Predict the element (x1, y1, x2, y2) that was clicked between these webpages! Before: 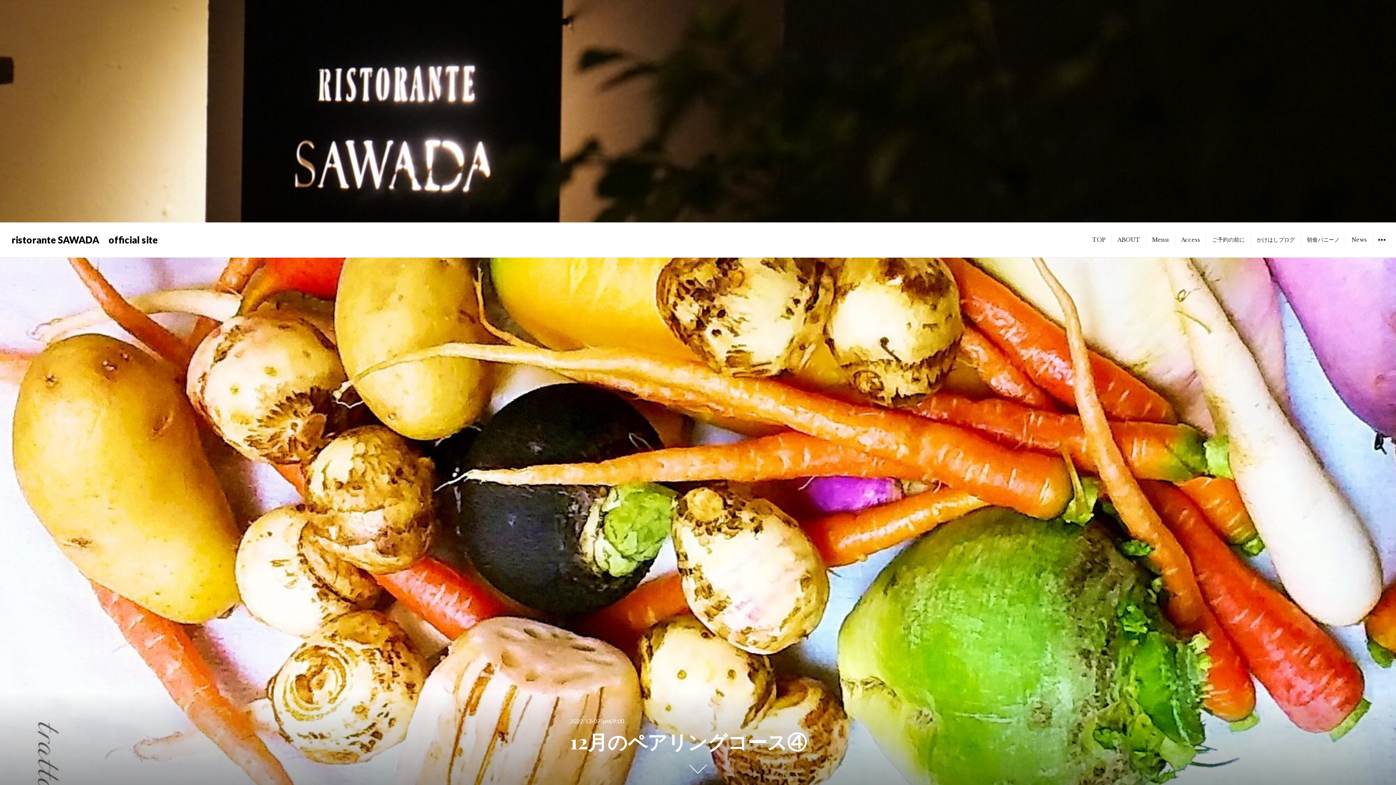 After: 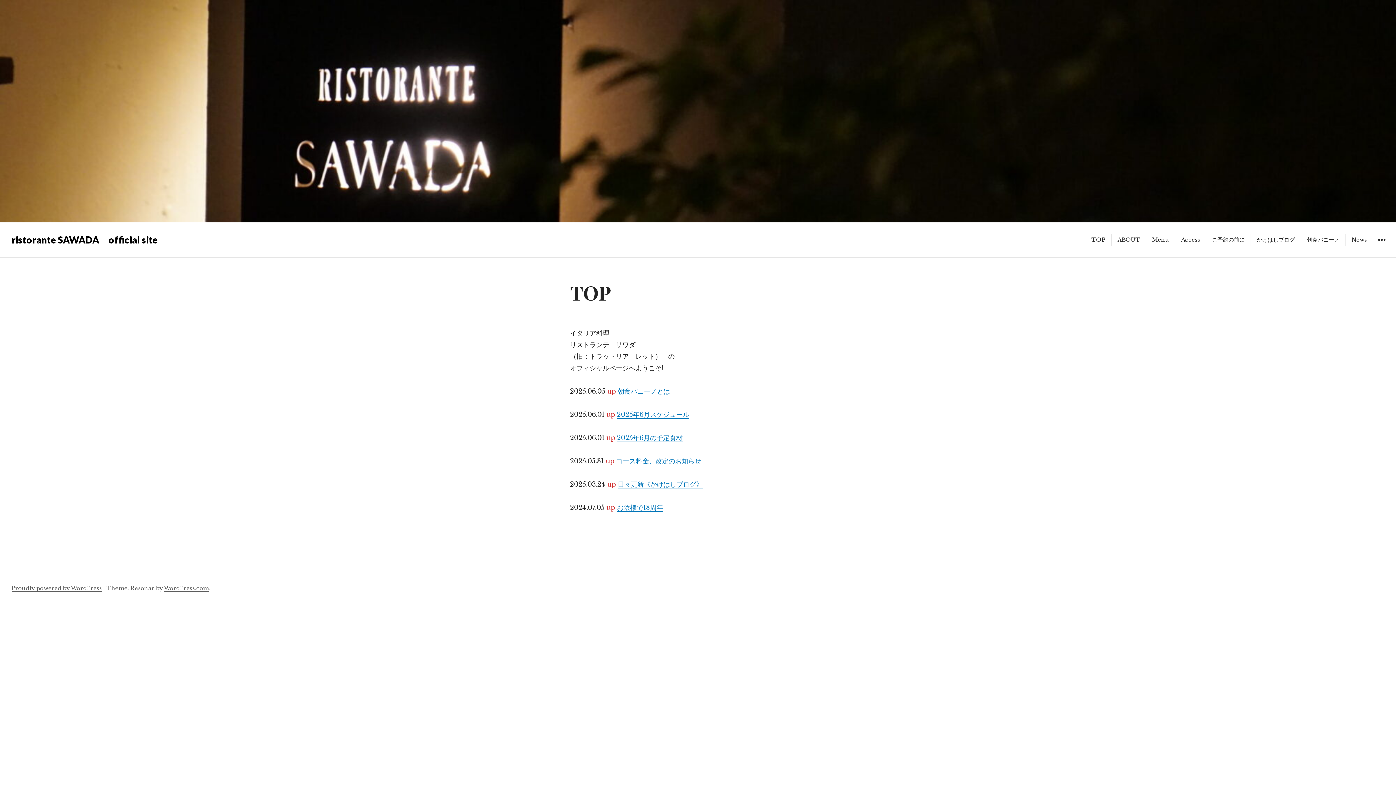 Action: bbox: (0, 0, 1396, 222)